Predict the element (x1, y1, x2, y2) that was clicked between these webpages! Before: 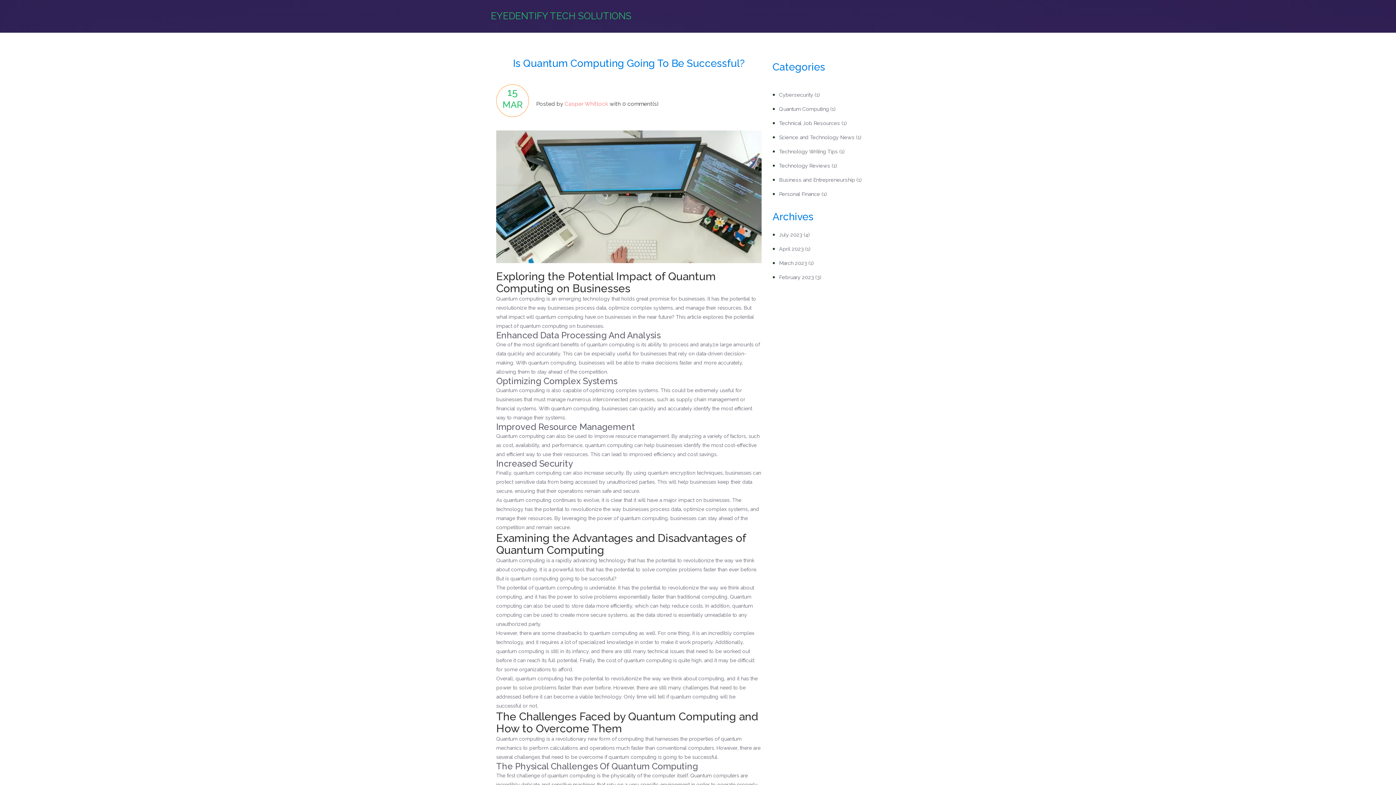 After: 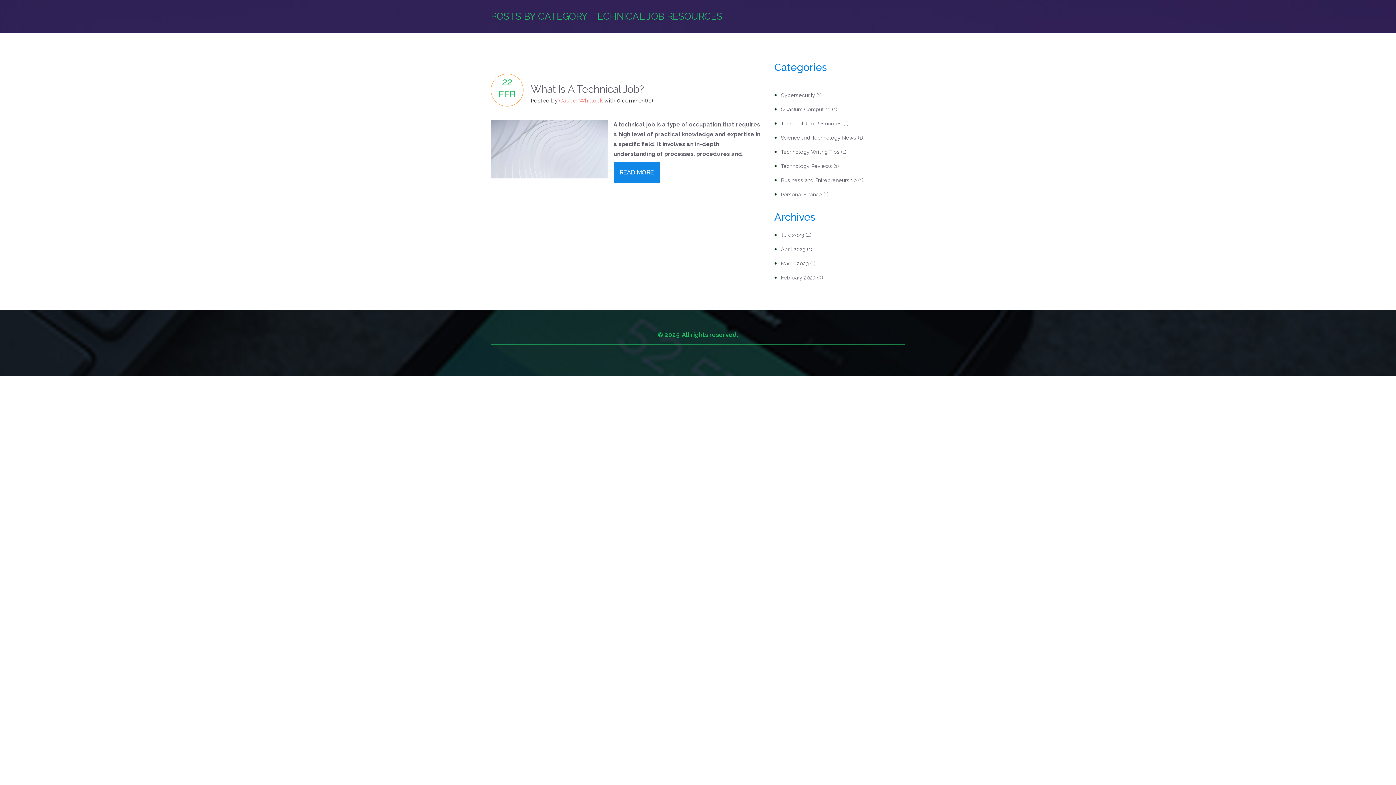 Action: bbox: (779, 120, 846, 126) label: Technical Job Resources (1)